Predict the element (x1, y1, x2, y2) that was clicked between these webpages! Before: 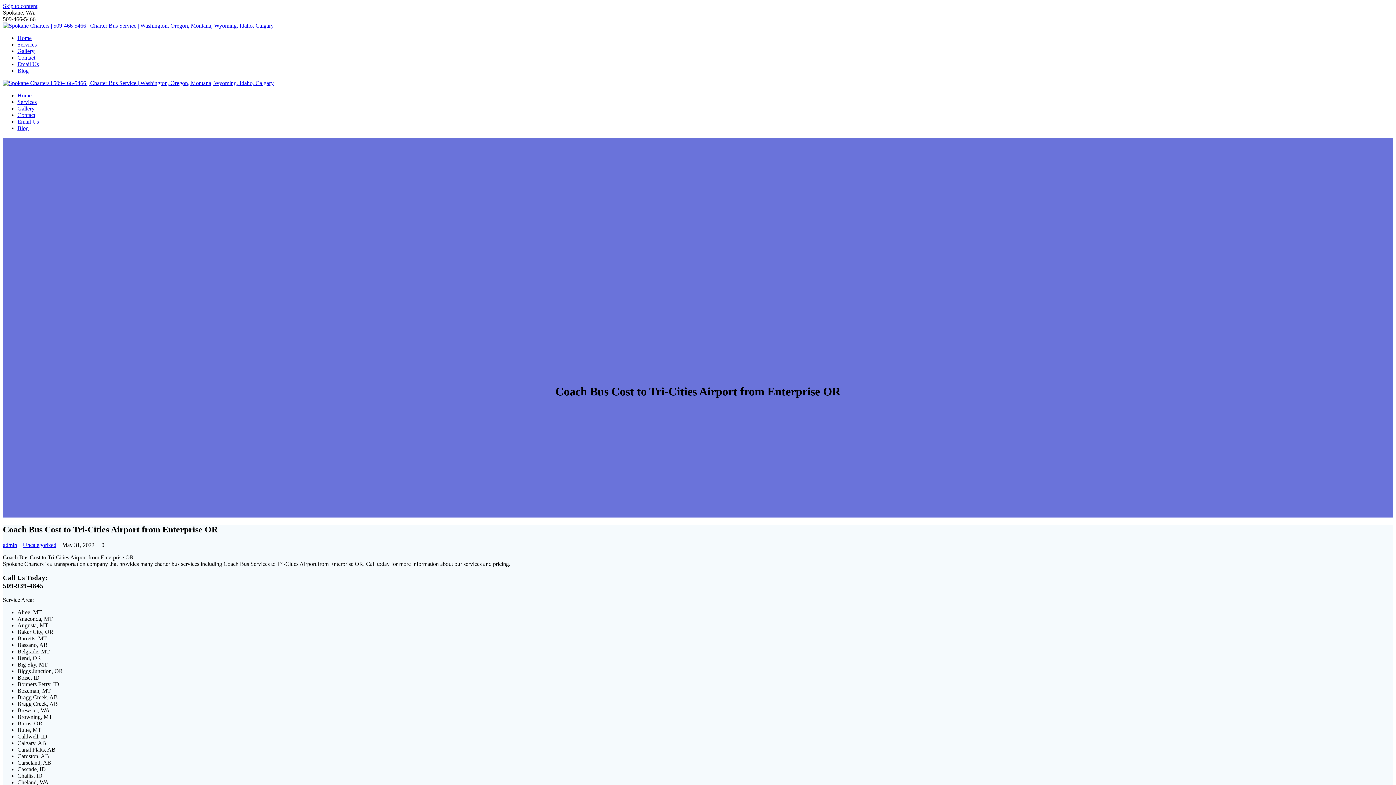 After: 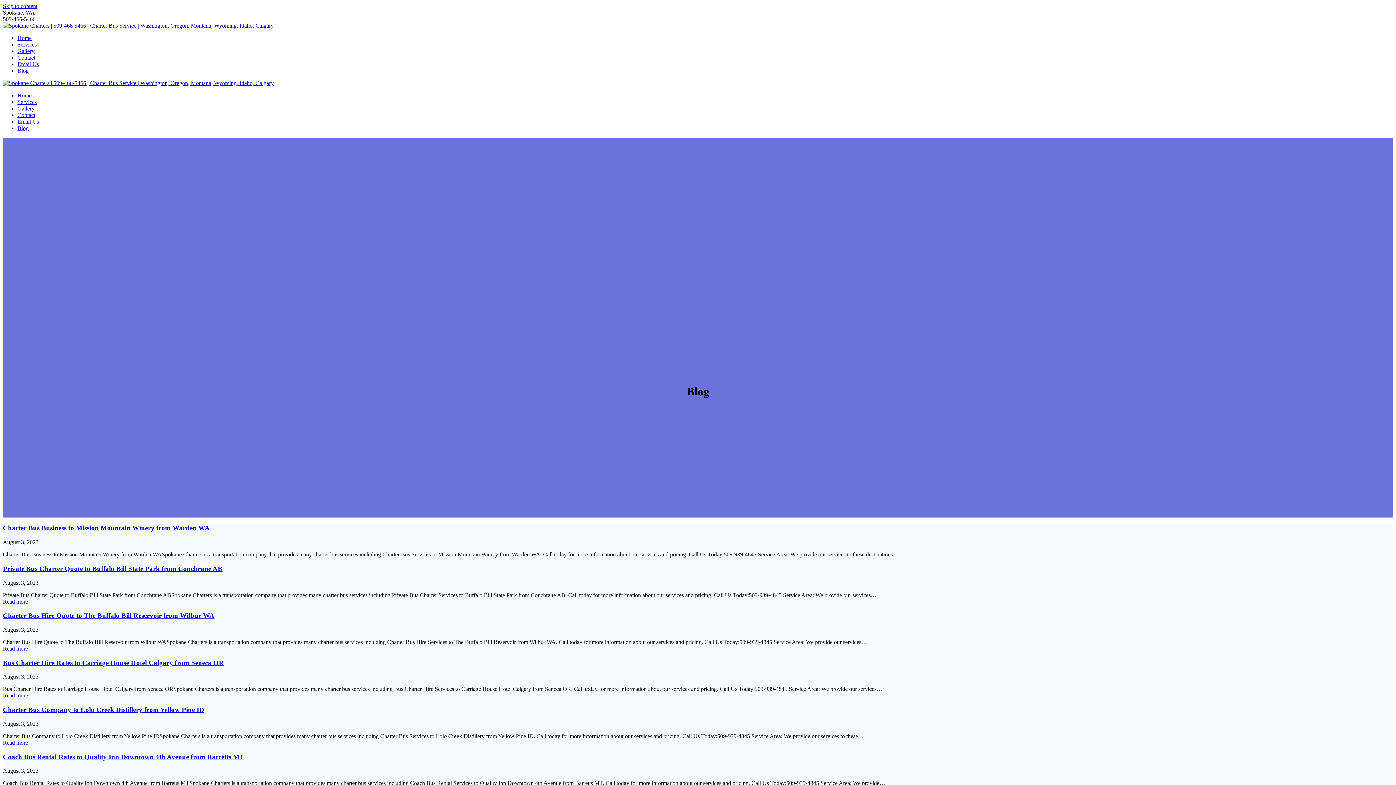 Action: bbox: (17, 67, 28, 73) label: Blog